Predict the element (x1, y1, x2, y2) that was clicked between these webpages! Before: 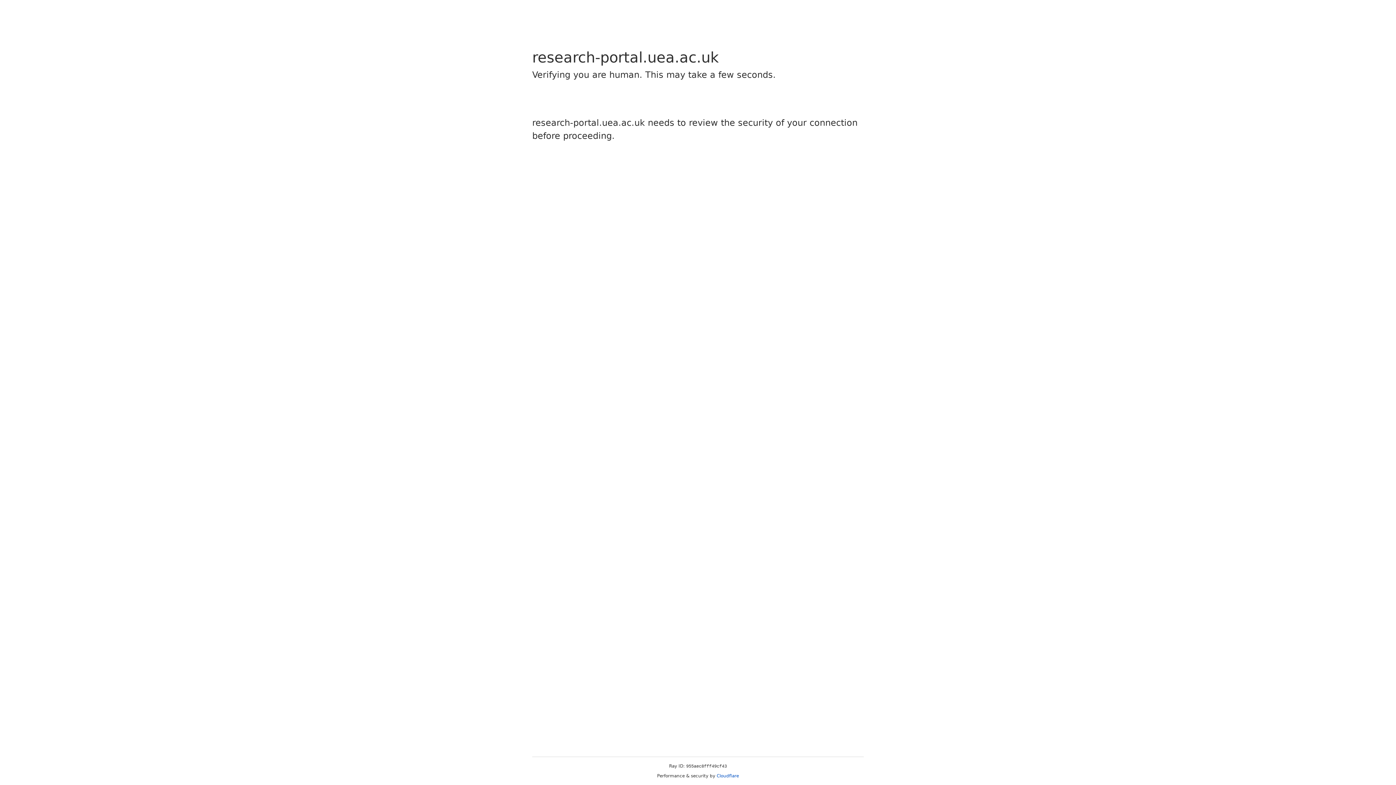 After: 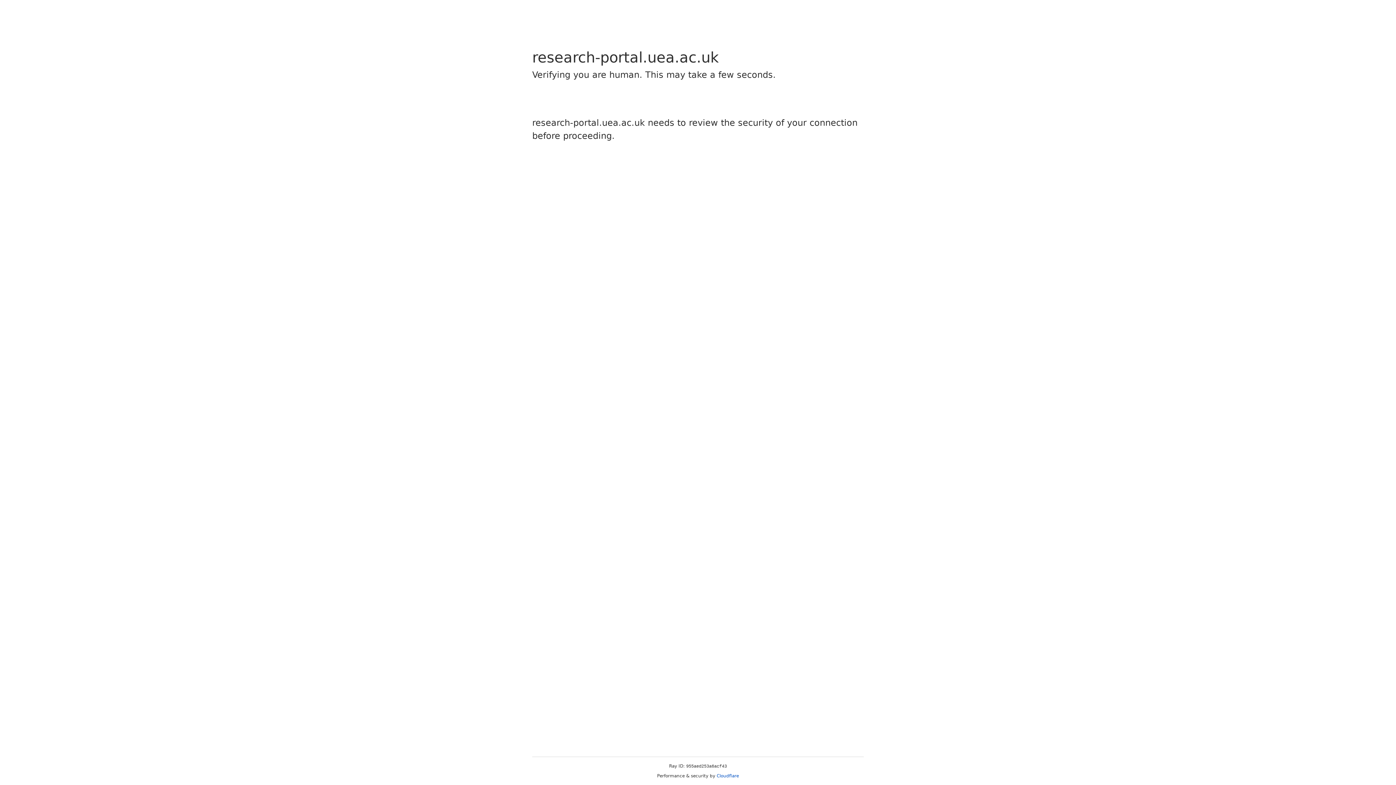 Action: label: Cloudflare bbox: (716, 773, 739, 778)